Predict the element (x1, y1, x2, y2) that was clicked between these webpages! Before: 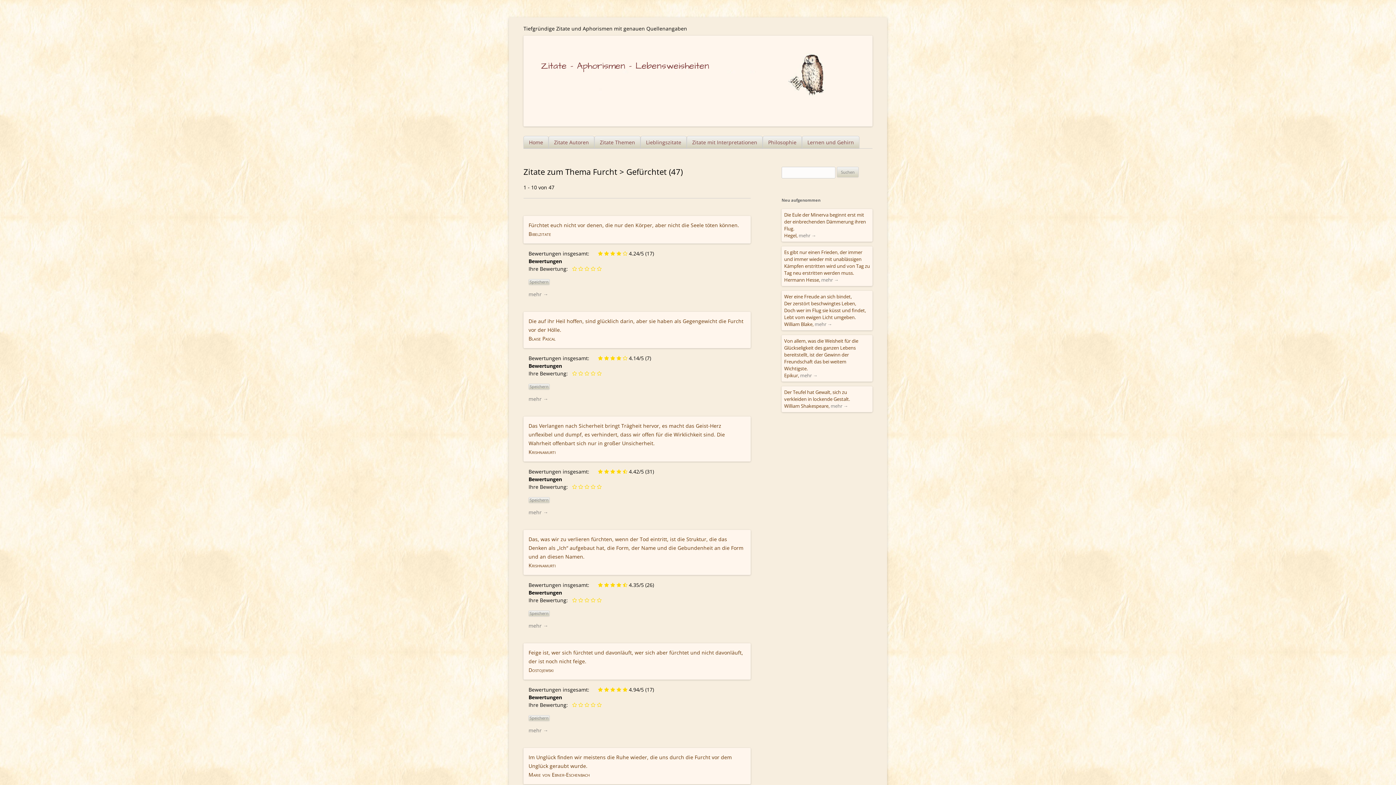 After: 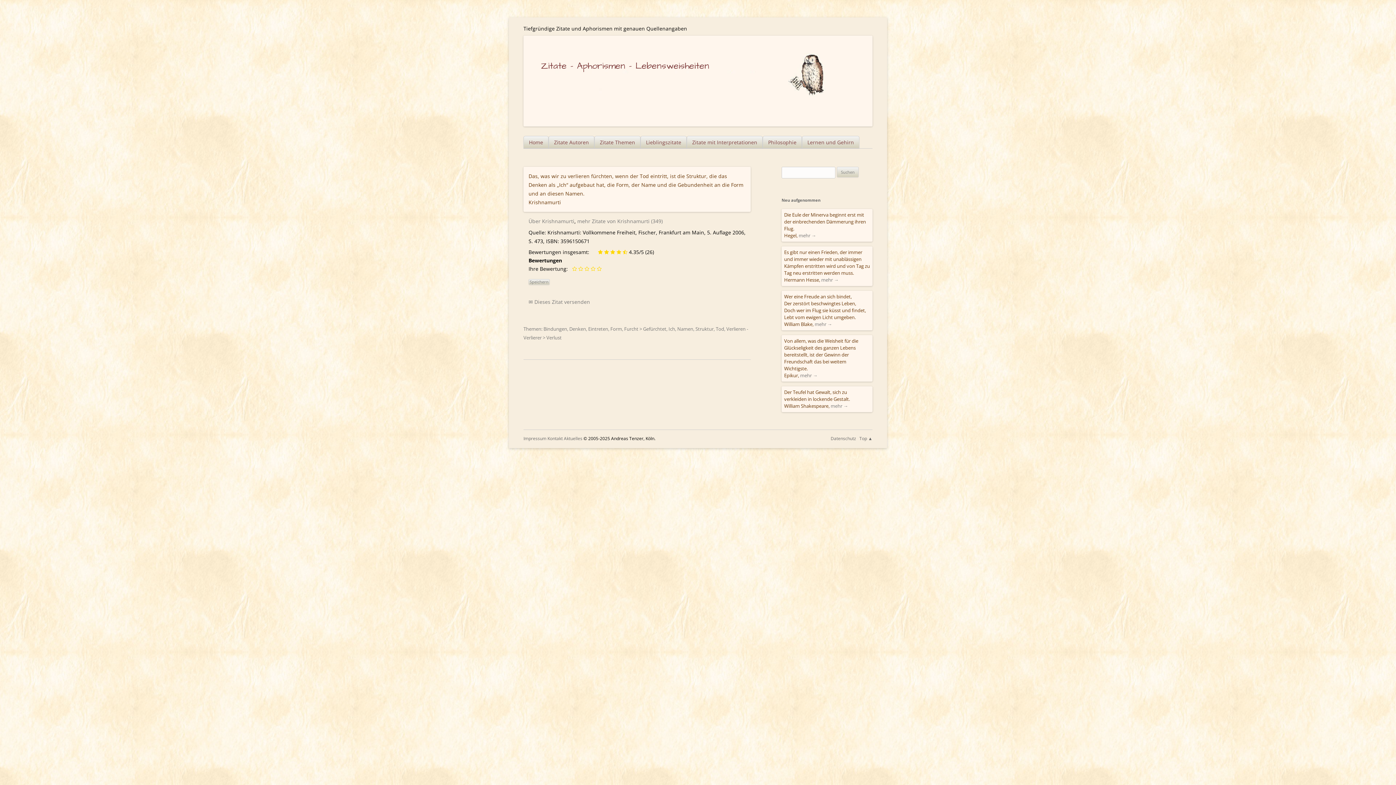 Action: bbox: (528, 622, 548, 629) label: mehr →